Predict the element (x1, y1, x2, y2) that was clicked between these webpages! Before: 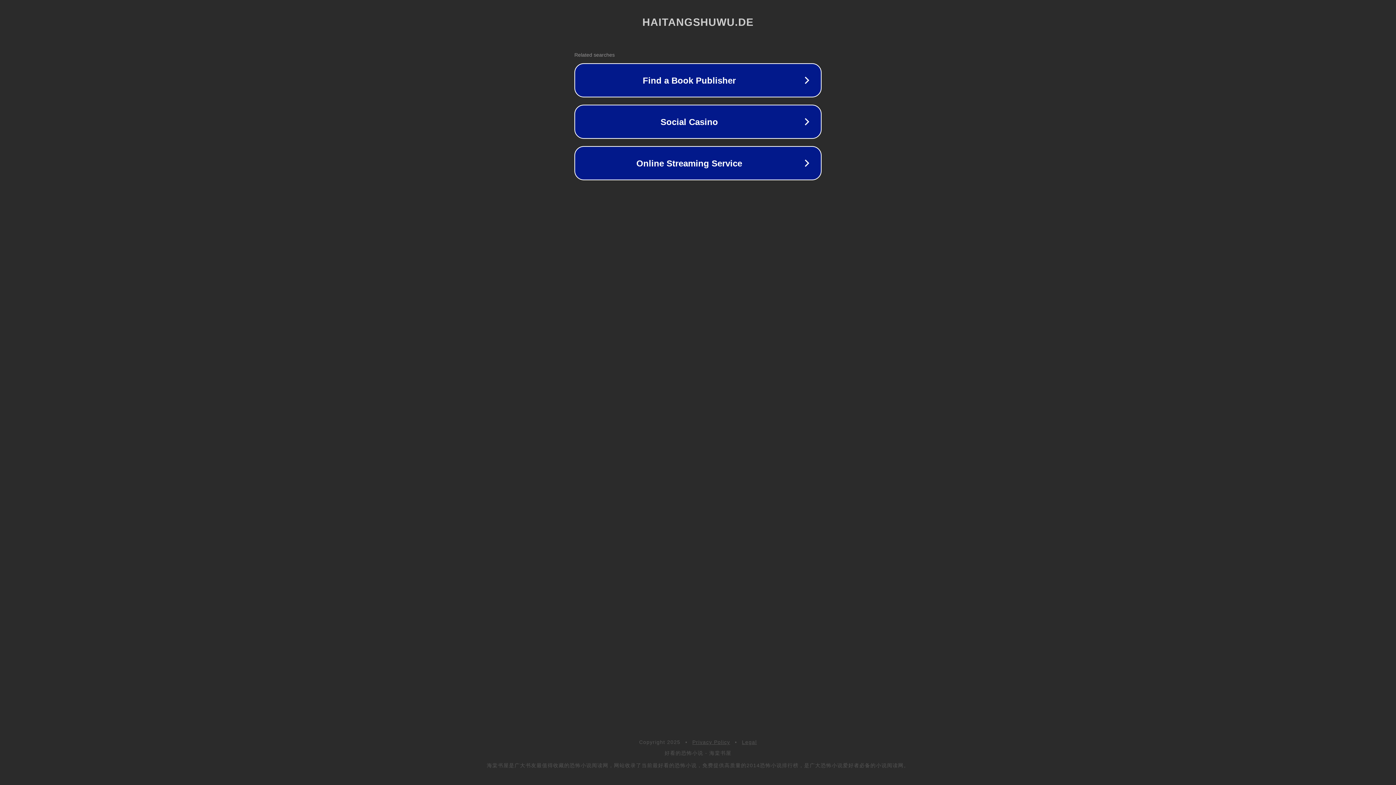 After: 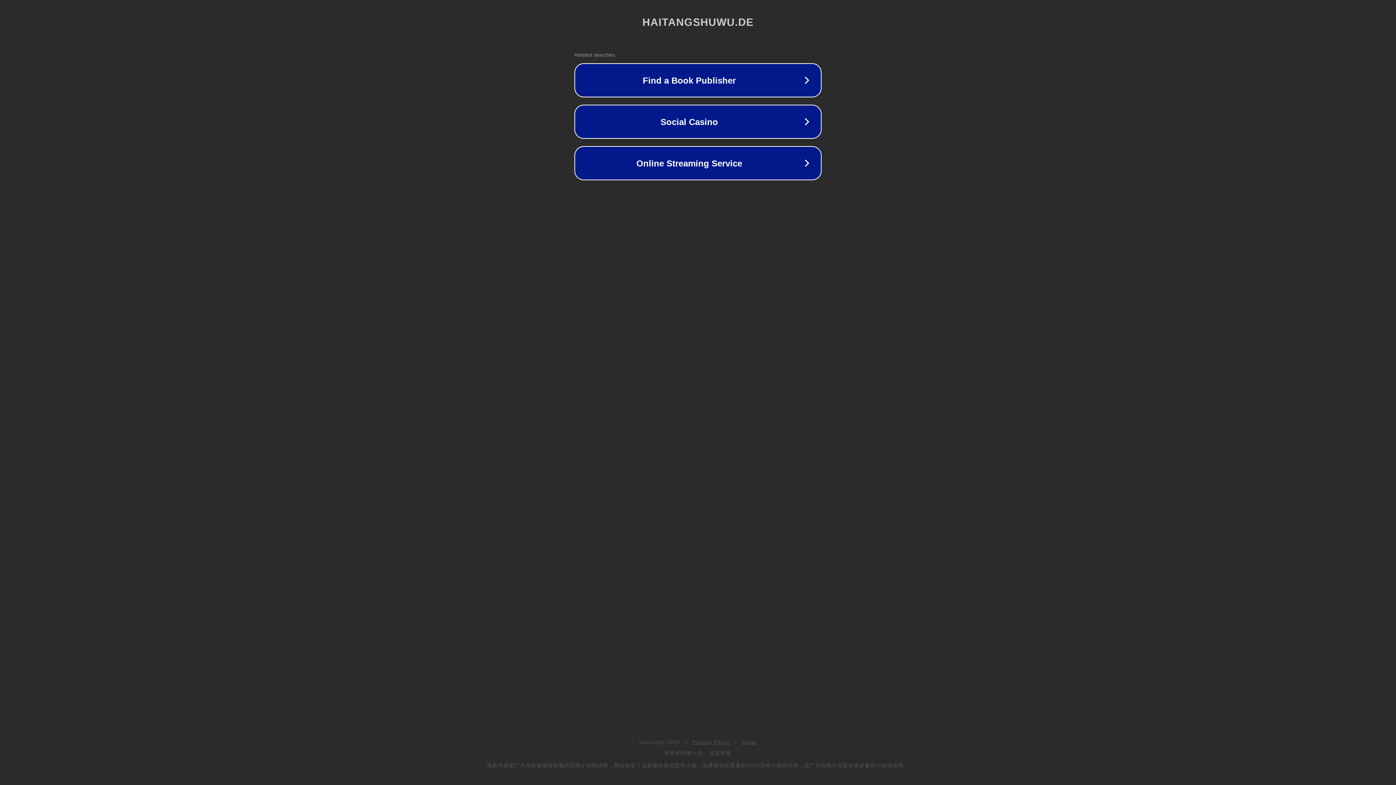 Action: bbox: (742, 739, 757, 745) label: Legal